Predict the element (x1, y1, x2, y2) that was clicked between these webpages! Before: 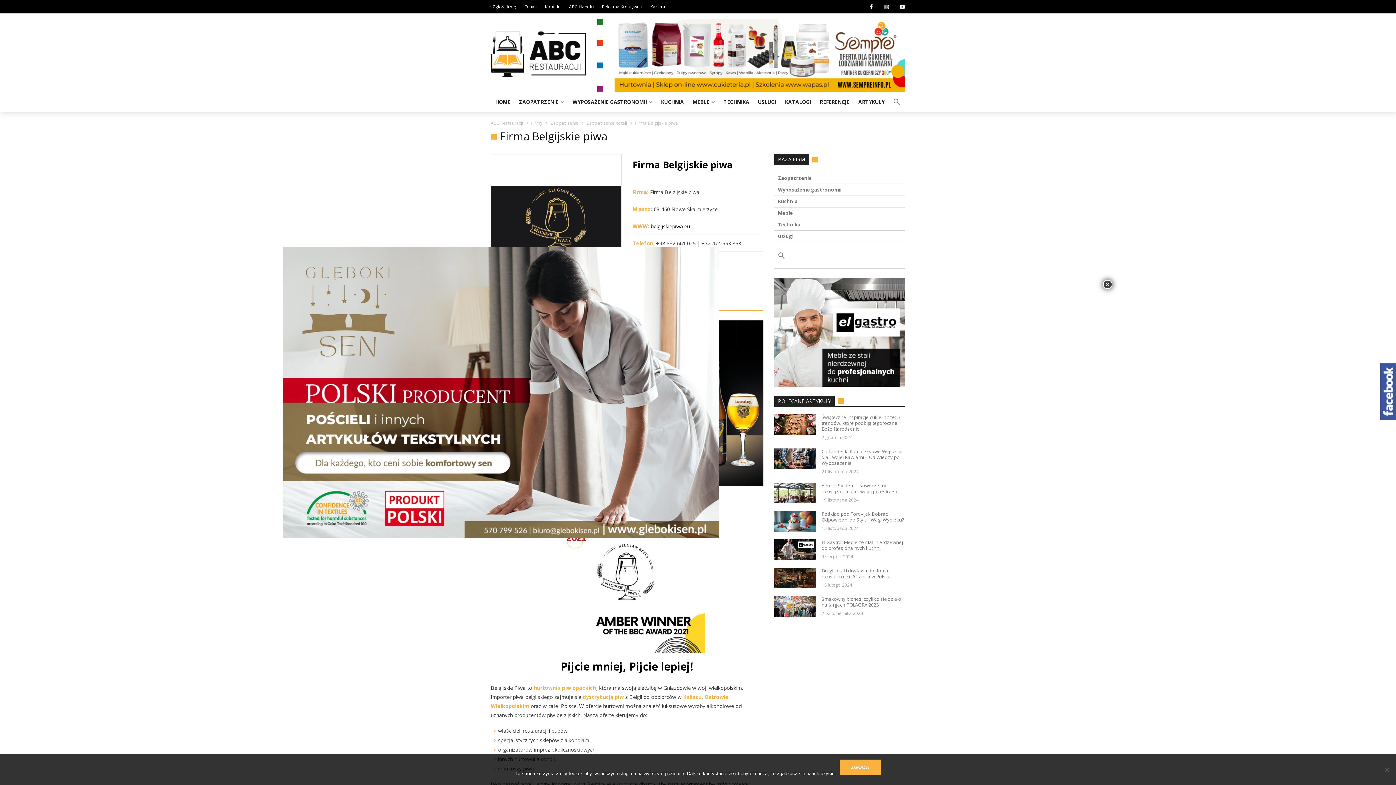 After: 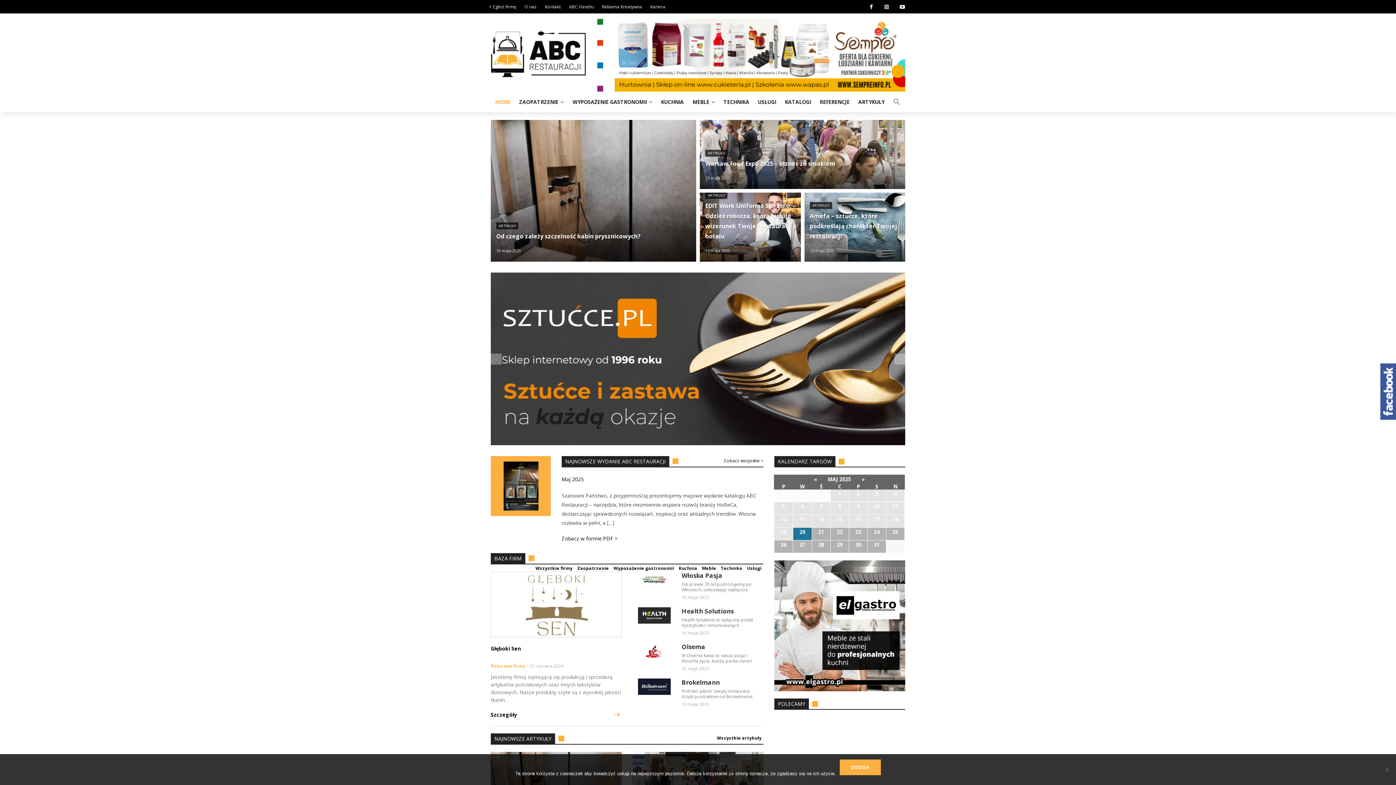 Action: label: ABC Restauracji bbox: (490, 120, 524, 126)